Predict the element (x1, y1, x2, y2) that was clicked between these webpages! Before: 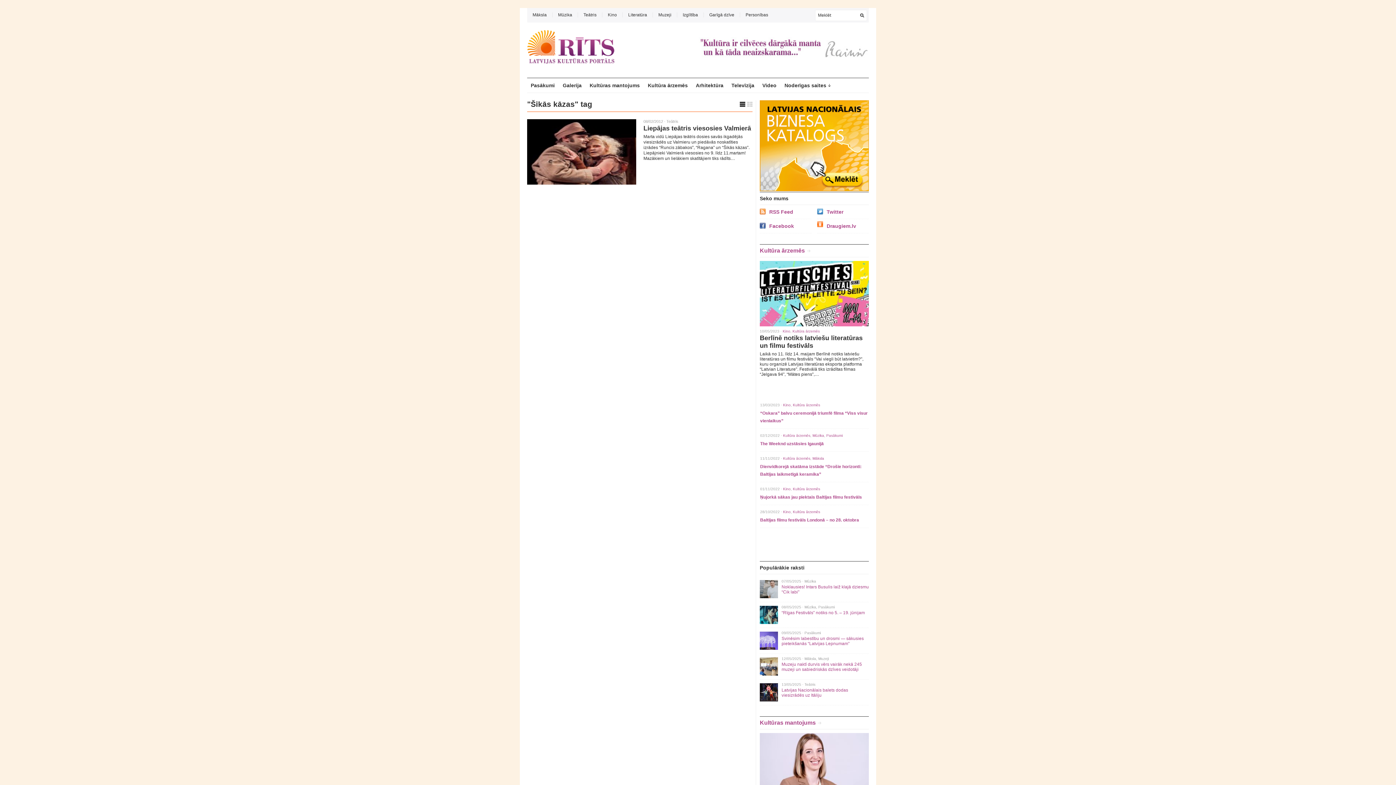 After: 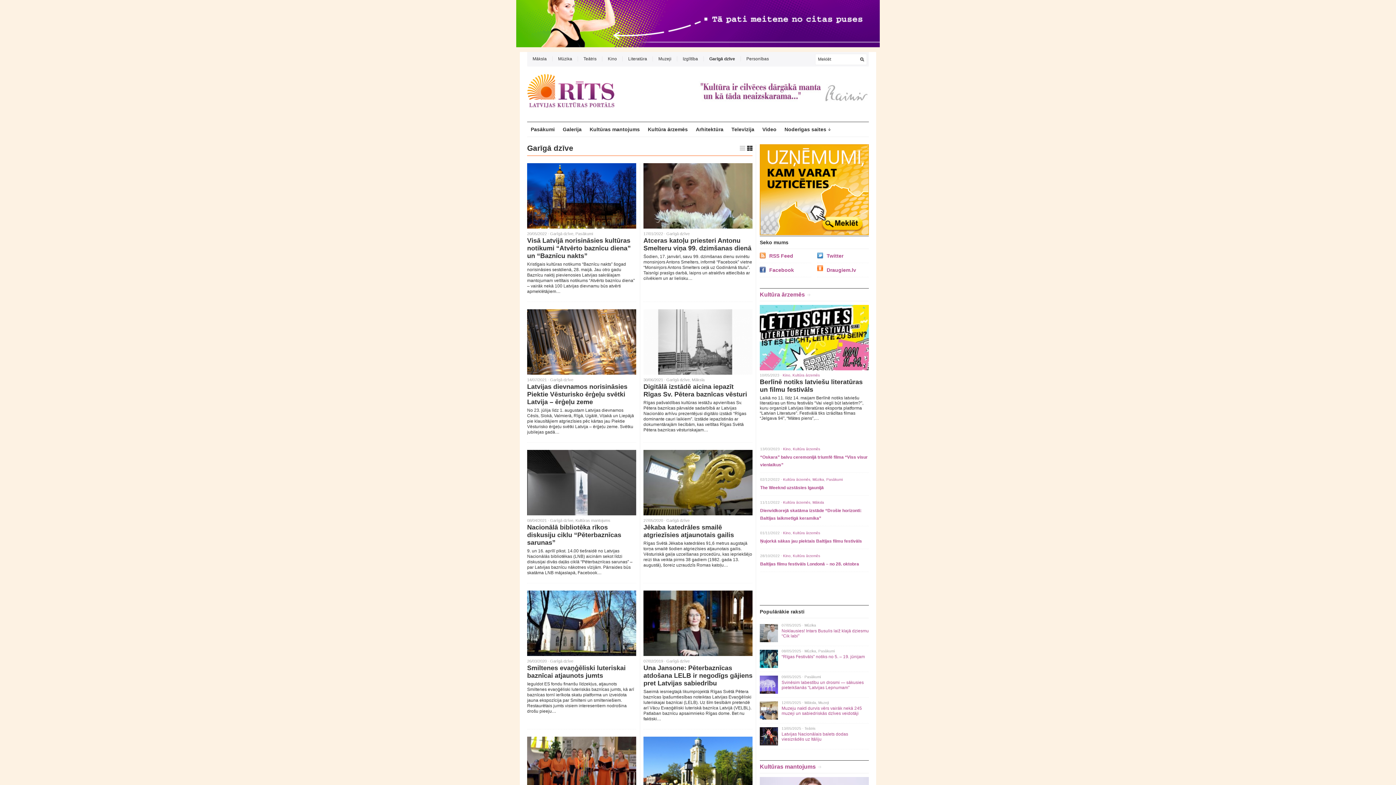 Action: bbox: (709, 12, 734, 17) label: Garīgā dzīve